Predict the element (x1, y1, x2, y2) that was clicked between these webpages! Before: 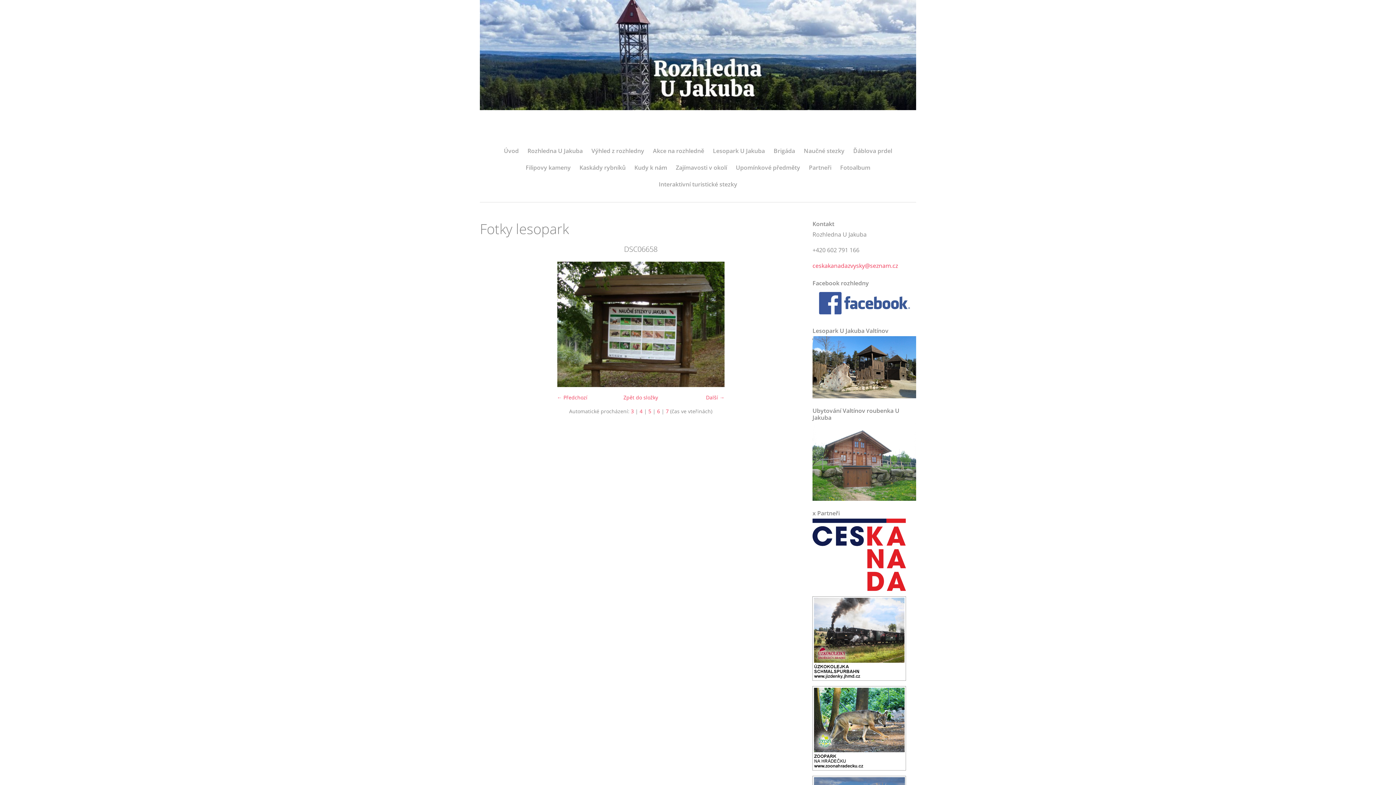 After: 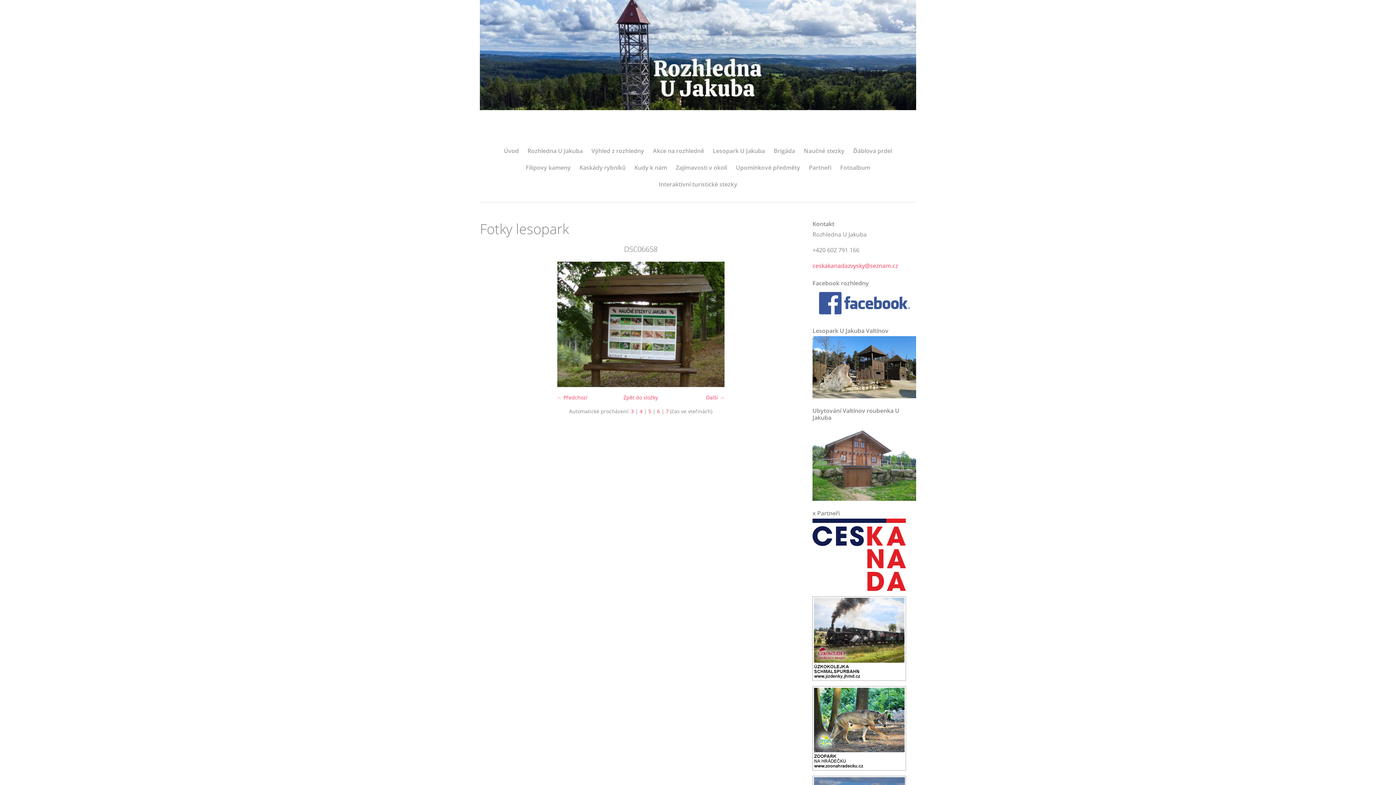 Action: bbox: (812, 518, 916, 591)